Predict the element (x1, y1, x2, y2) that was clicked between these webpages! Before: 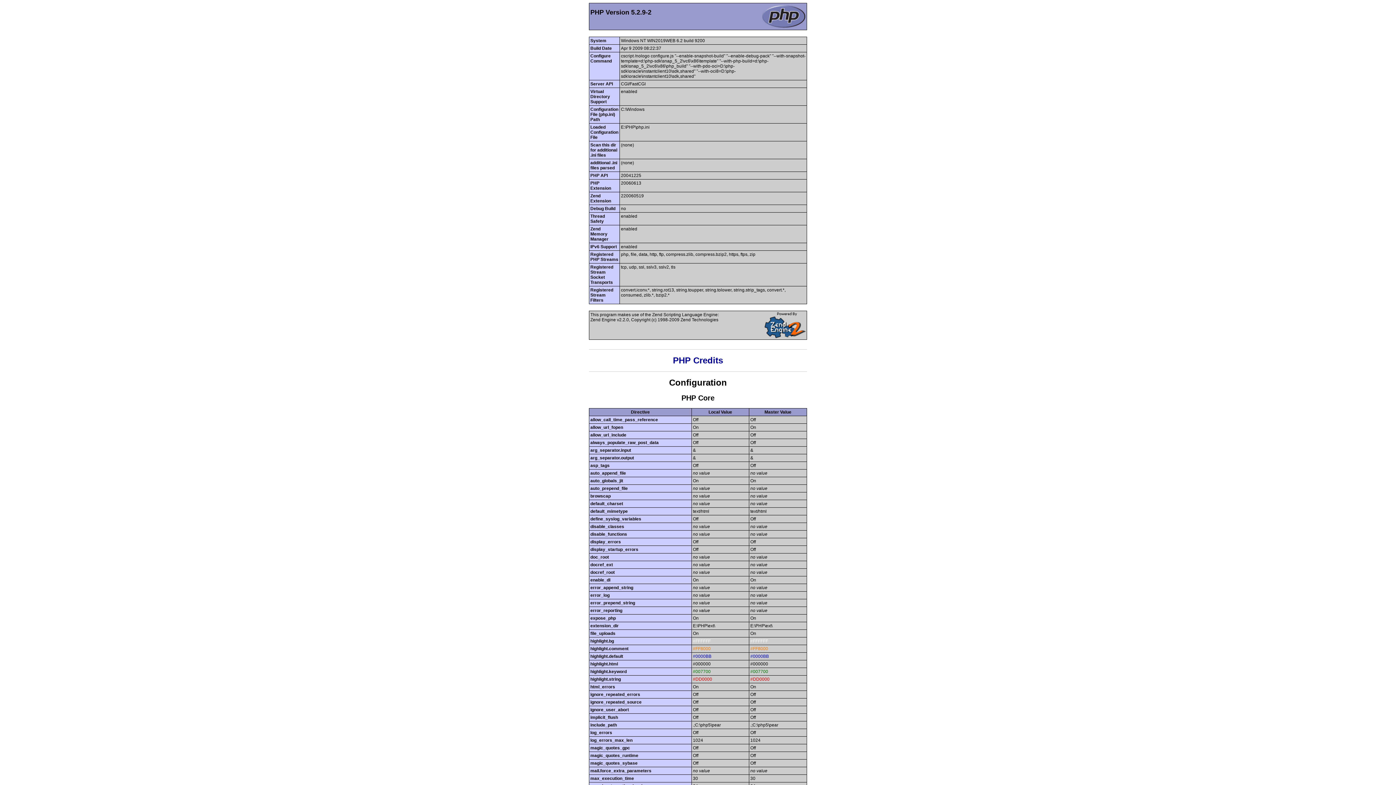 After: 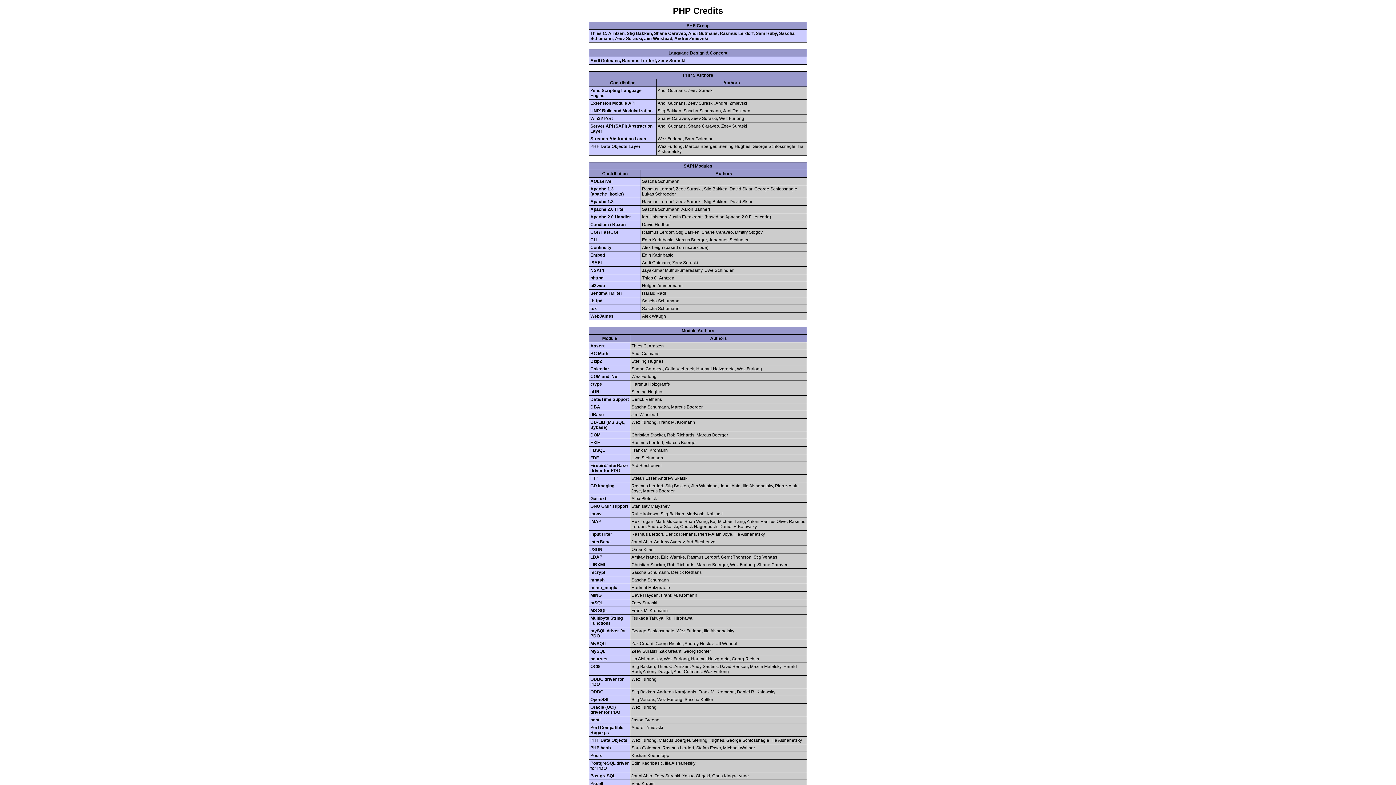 Action: label: PHP Credits bbox: (673, 355, 723, 365)